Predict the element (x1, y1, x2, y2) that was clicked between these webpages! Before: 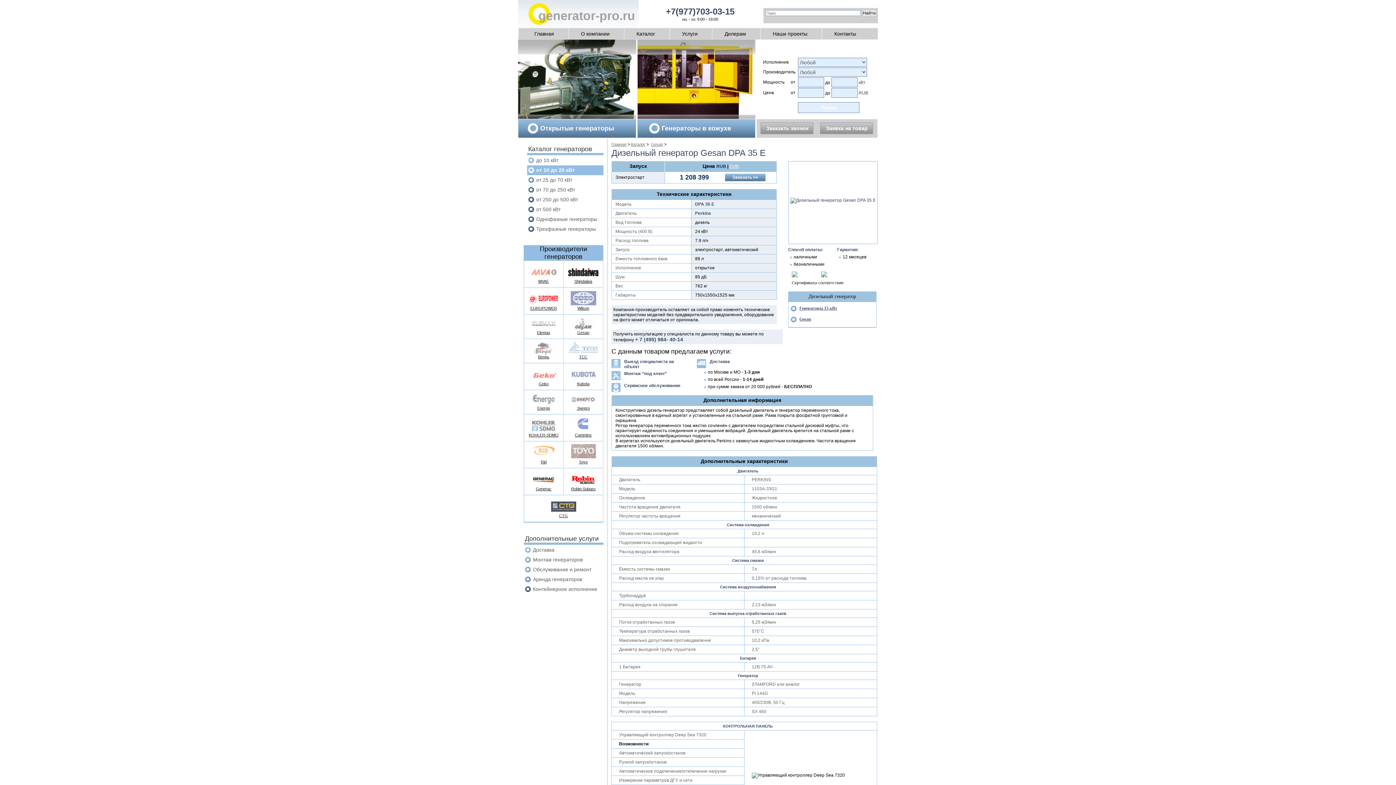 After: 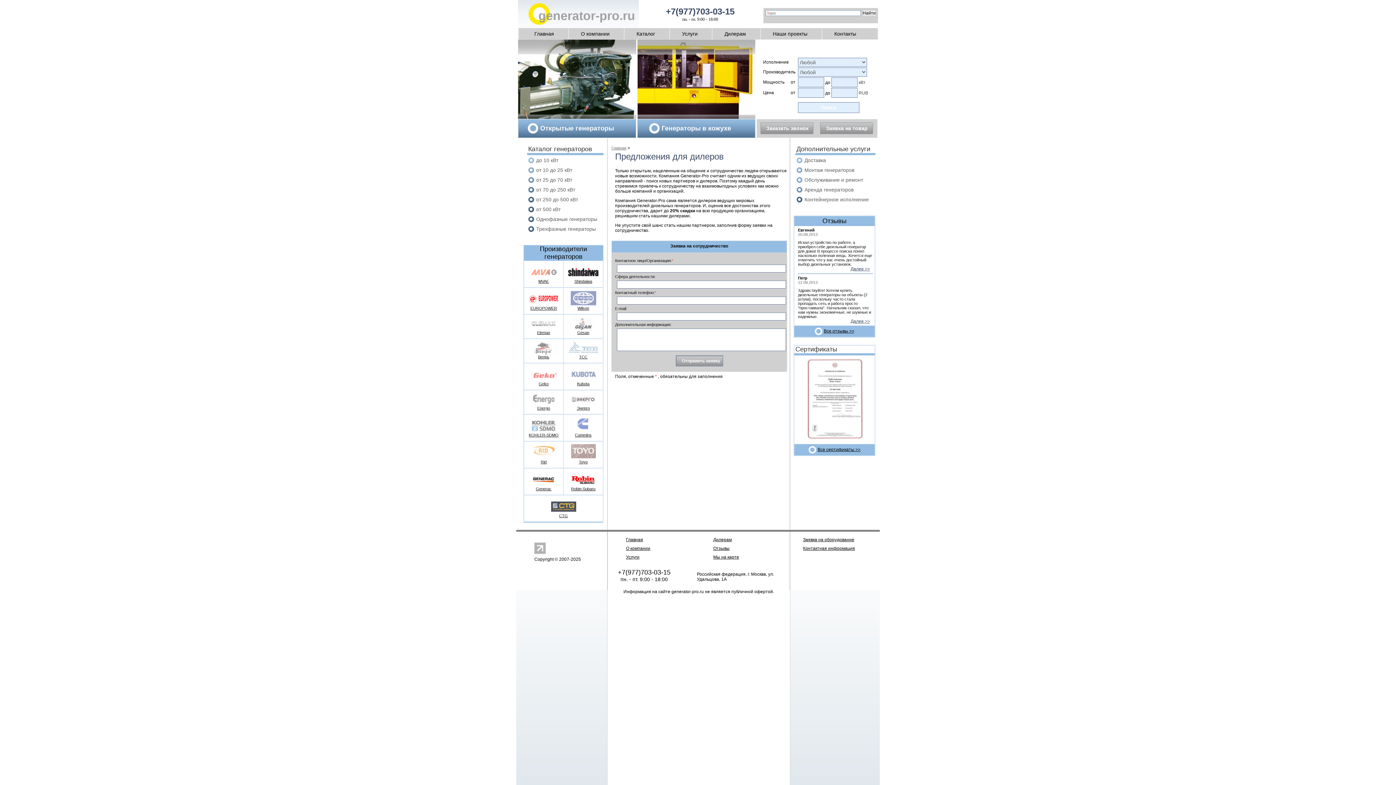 Action: bbox: (712, 30, 760, 37) label: Дилерам